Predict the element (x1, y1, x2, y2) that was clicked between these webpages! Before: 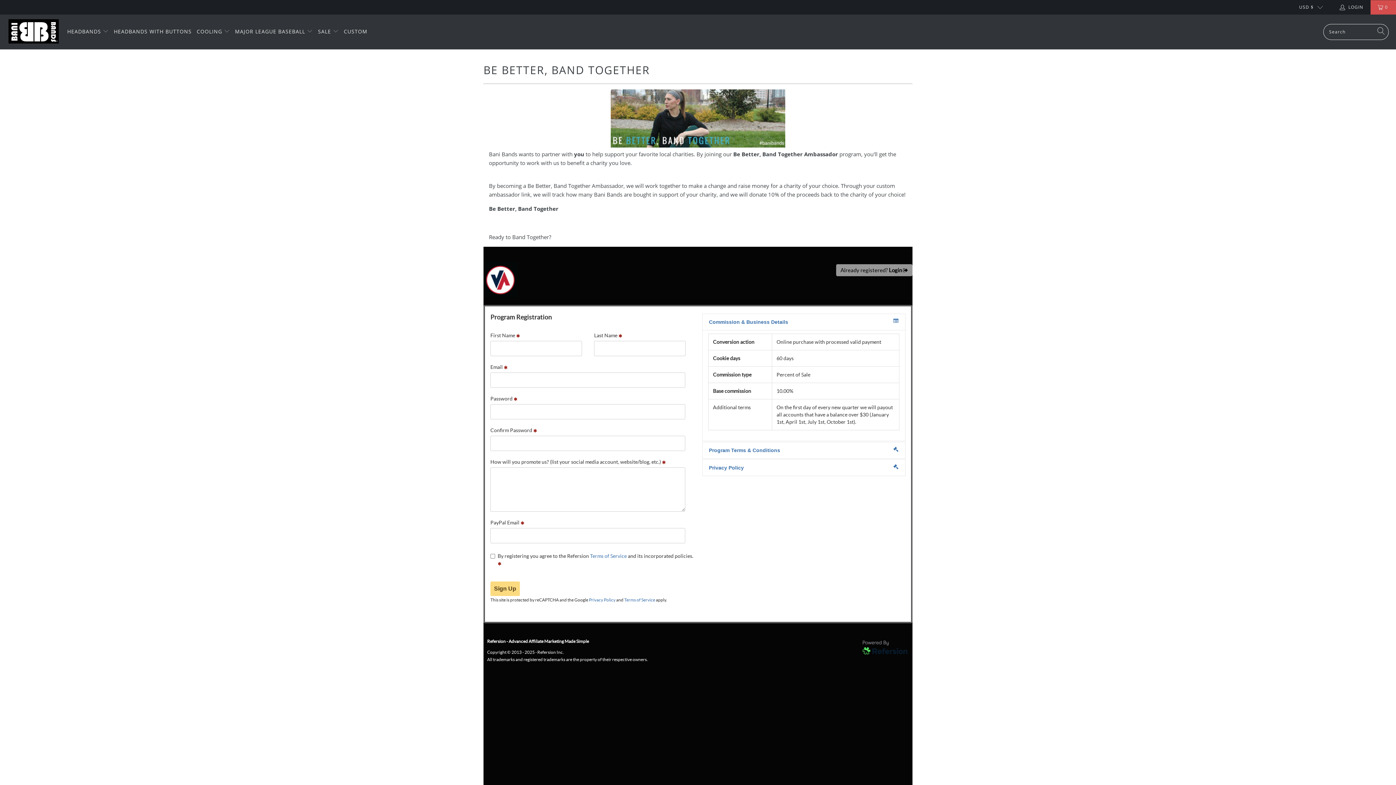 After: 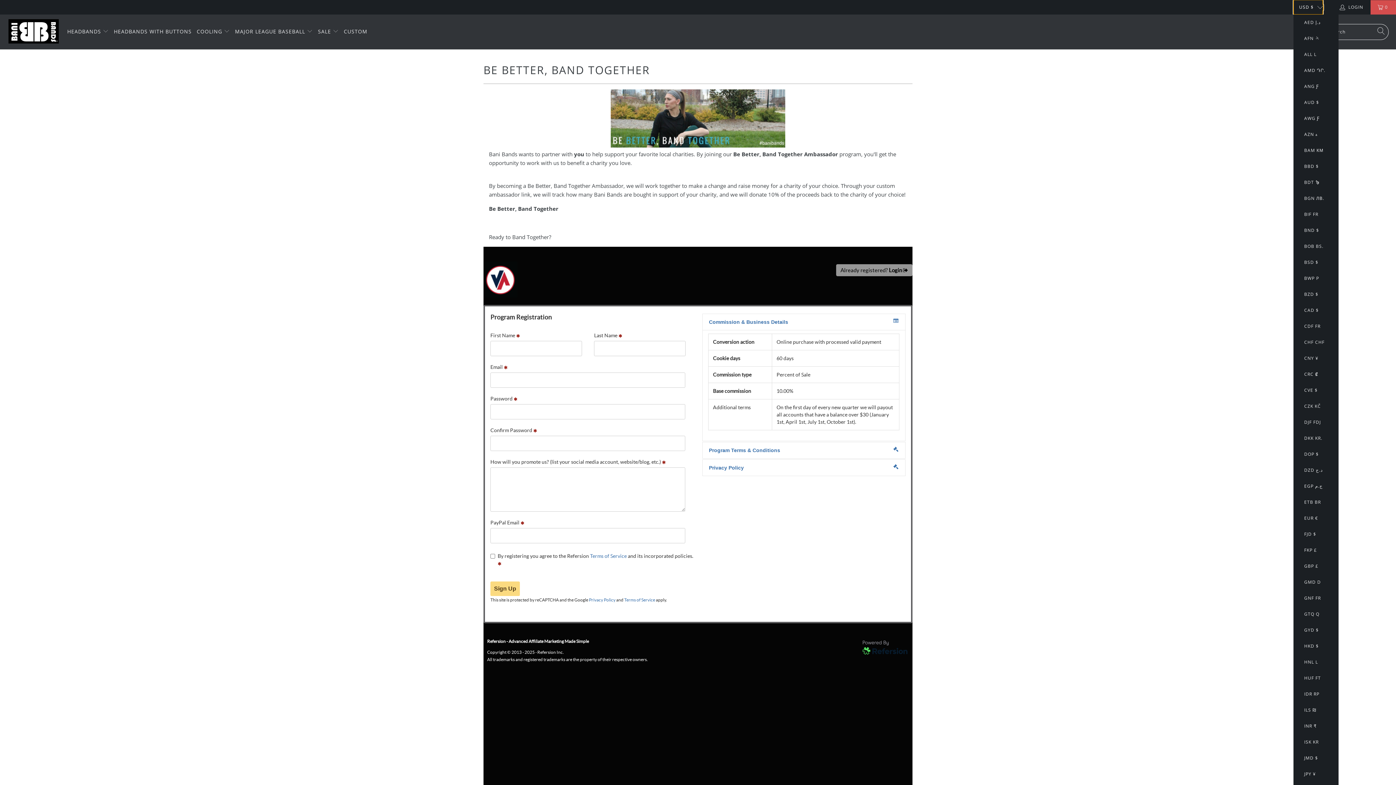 Action: bbox: (1293, 0, 1323, 14) label: USD $